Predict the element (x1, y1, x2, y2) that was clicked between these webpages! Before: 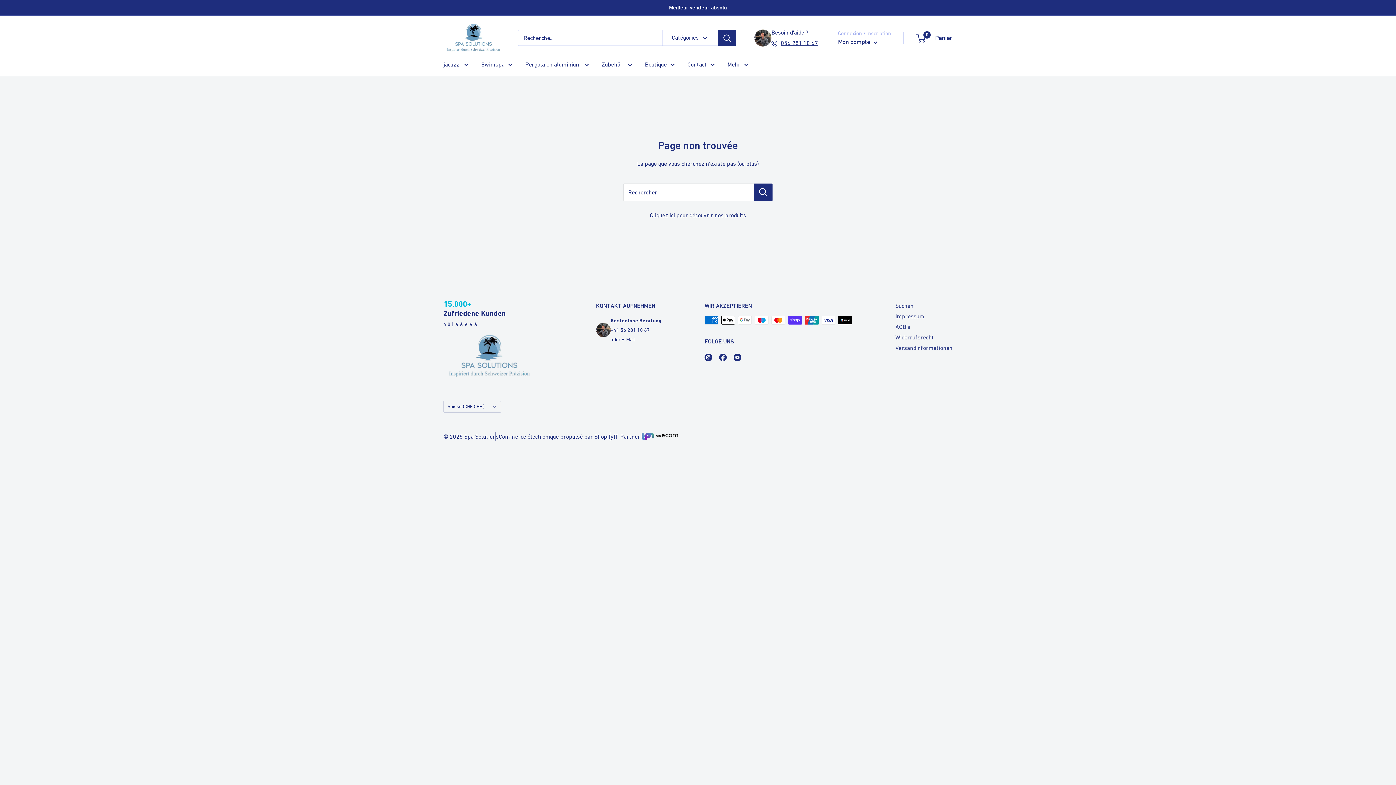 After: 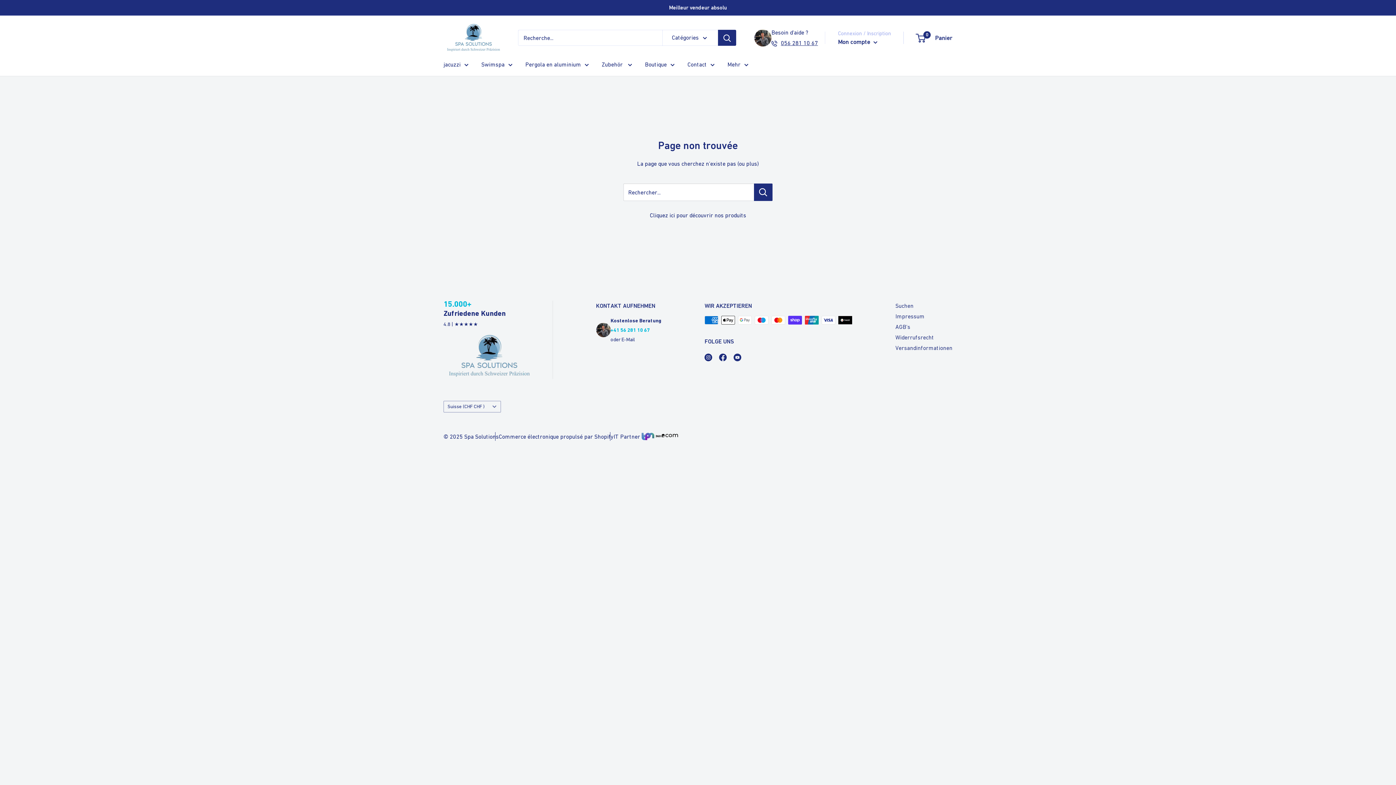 Action: label: +41 56 281 10 67 bbox: (610, 325, 661, 334)